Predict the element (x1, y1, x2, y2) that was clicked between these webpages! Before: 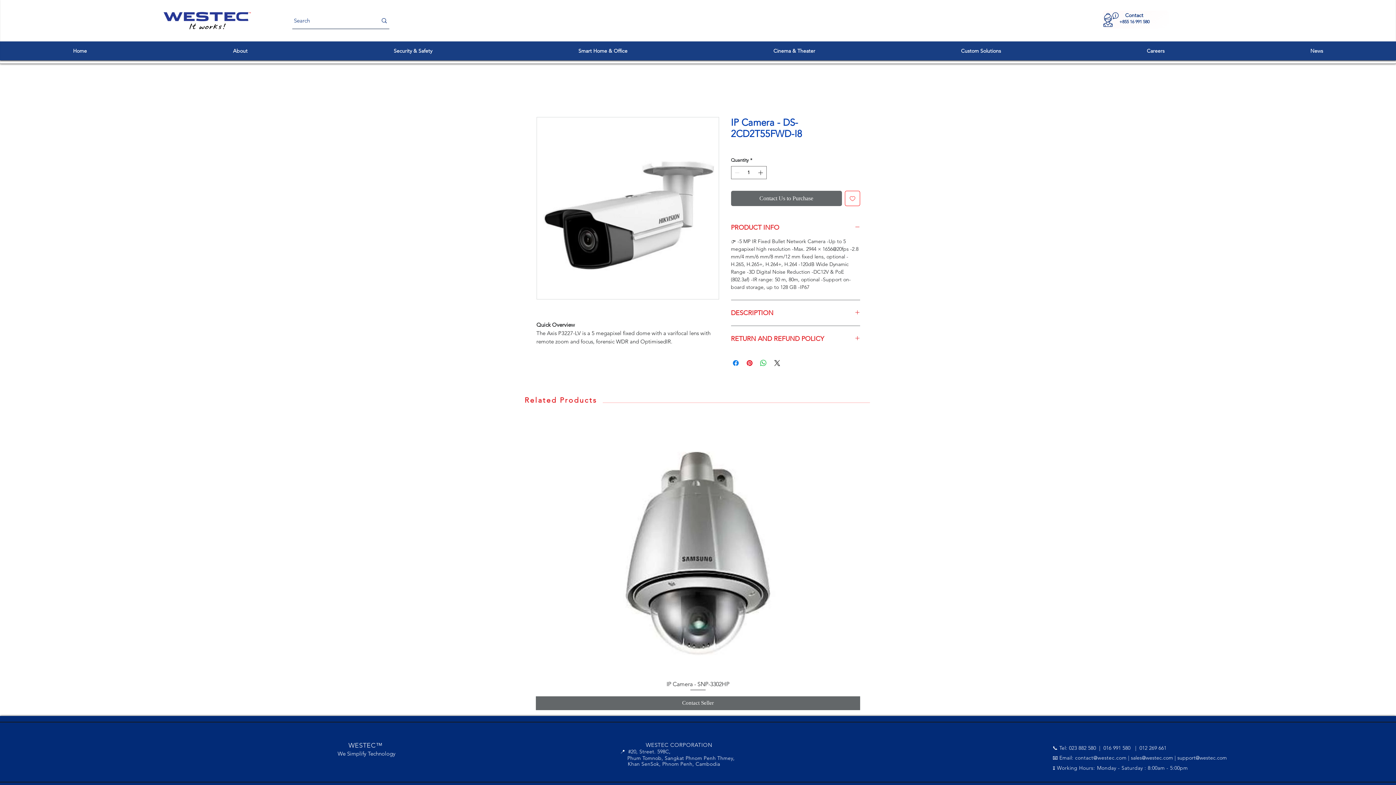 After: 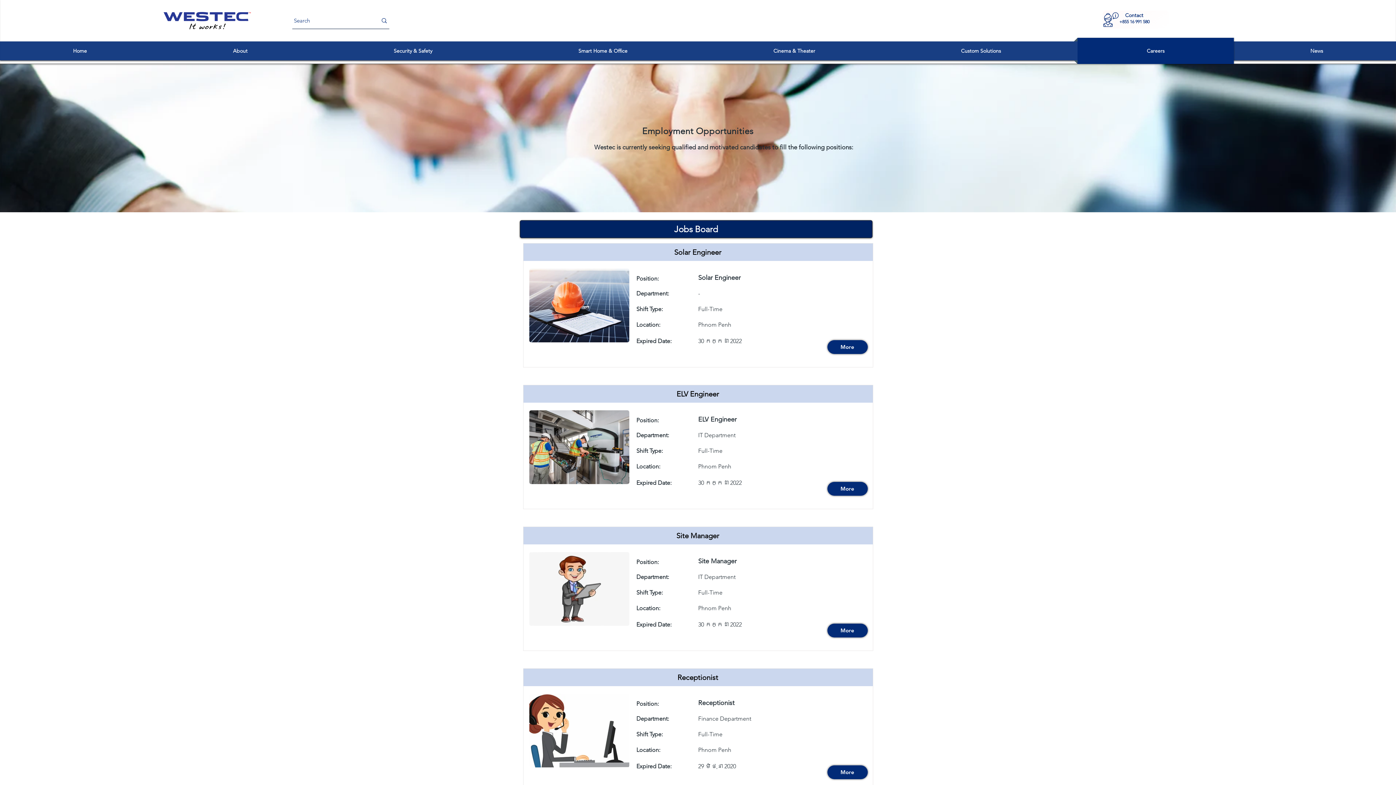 Action: label: Careers bbox: (1074, 37, 1237, 64)